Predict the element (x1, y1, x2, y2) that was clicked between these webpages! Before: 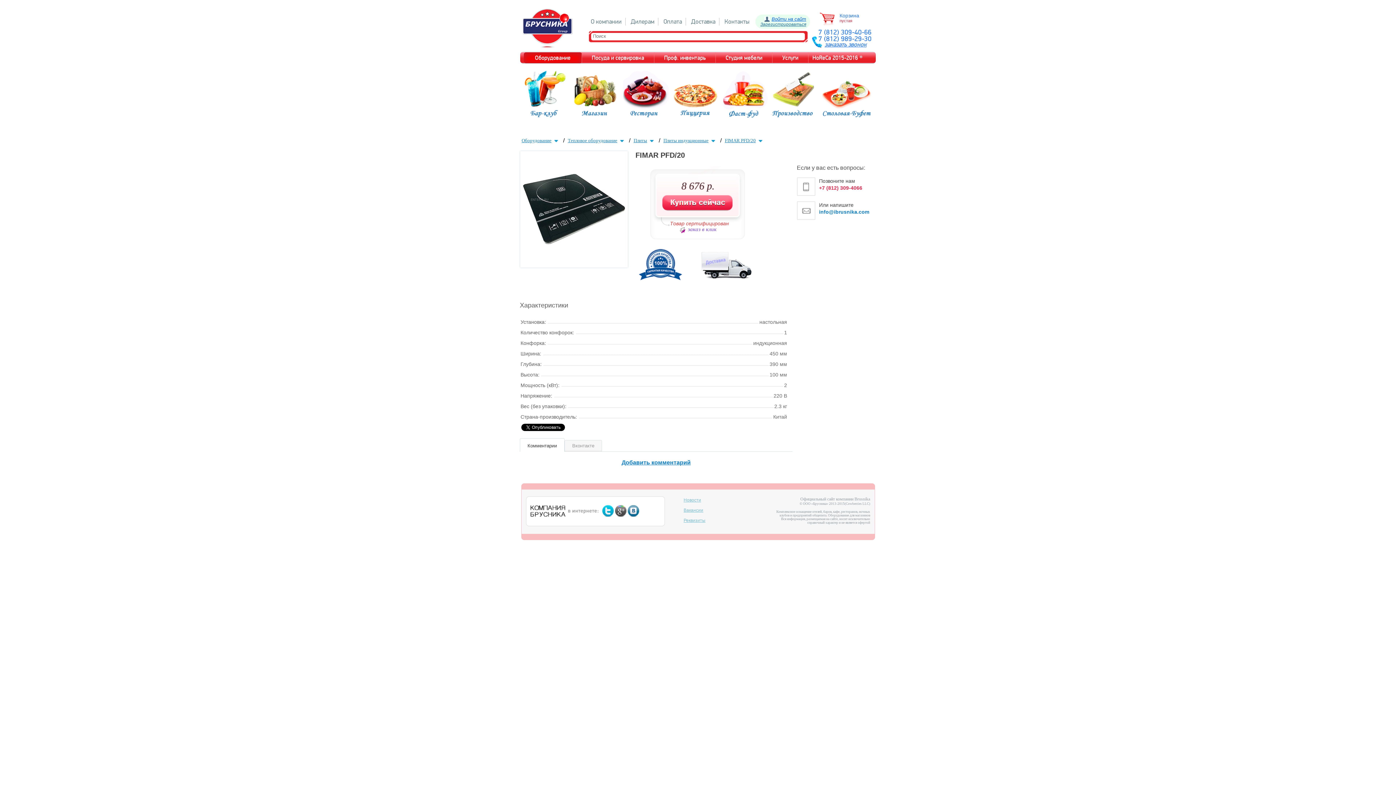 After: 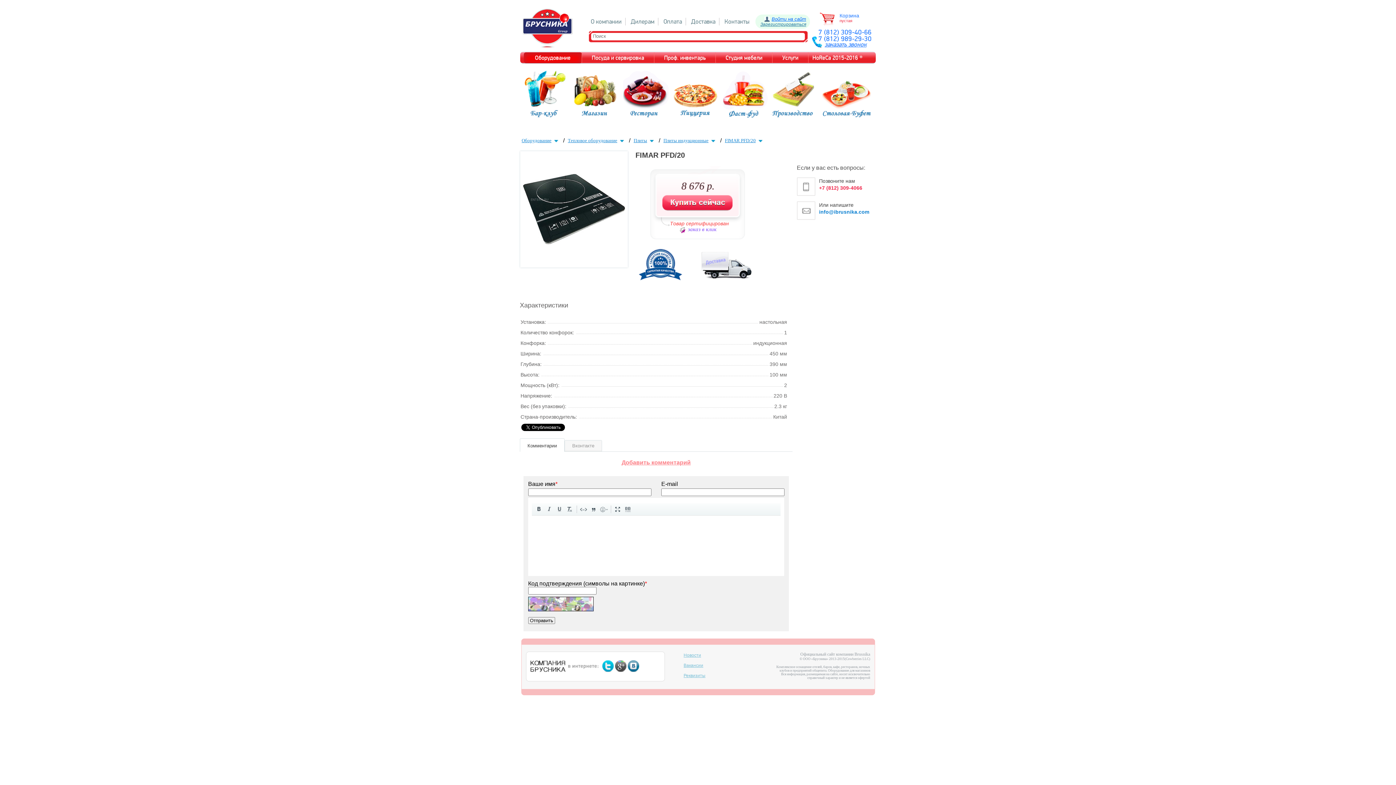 Action: label: Добавить комментарий bbox: (617, 459, 695, 465)